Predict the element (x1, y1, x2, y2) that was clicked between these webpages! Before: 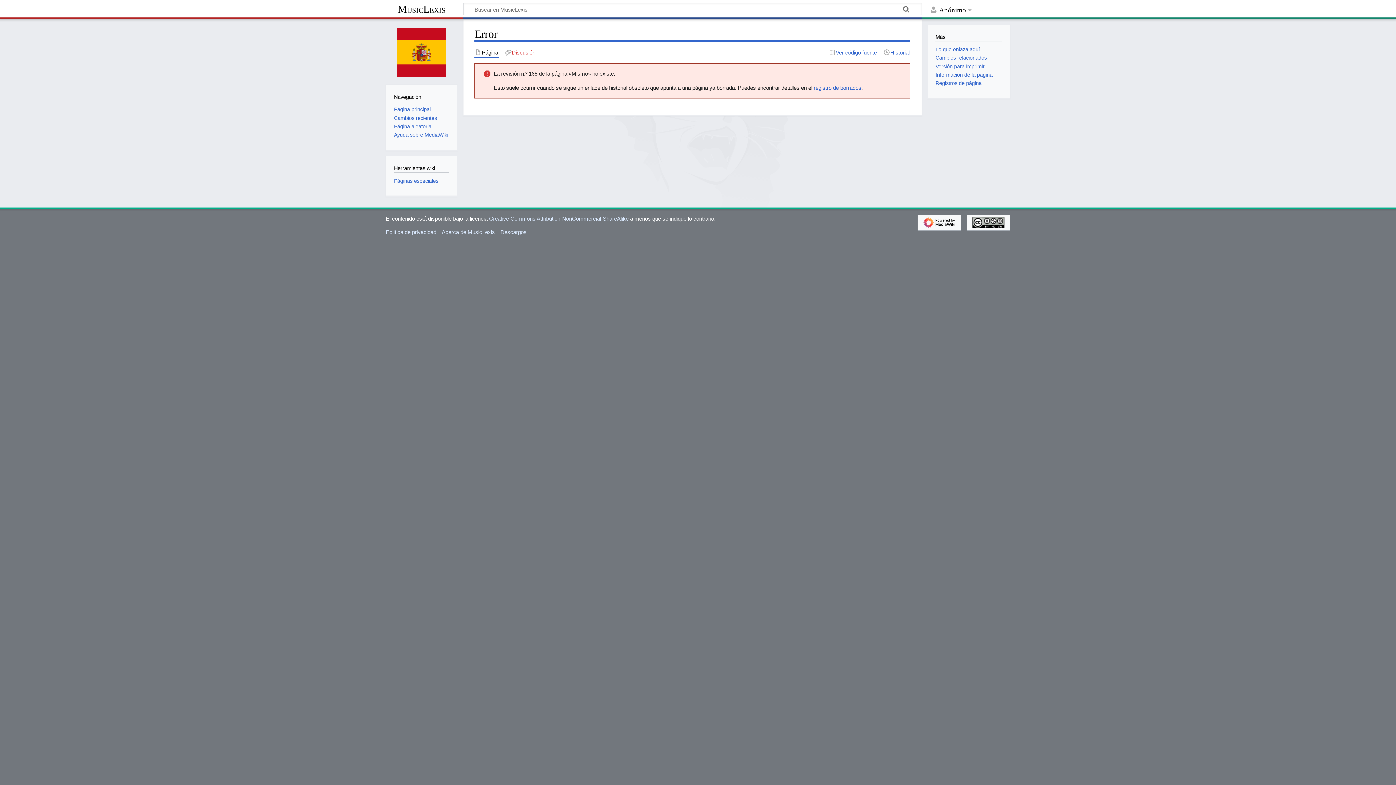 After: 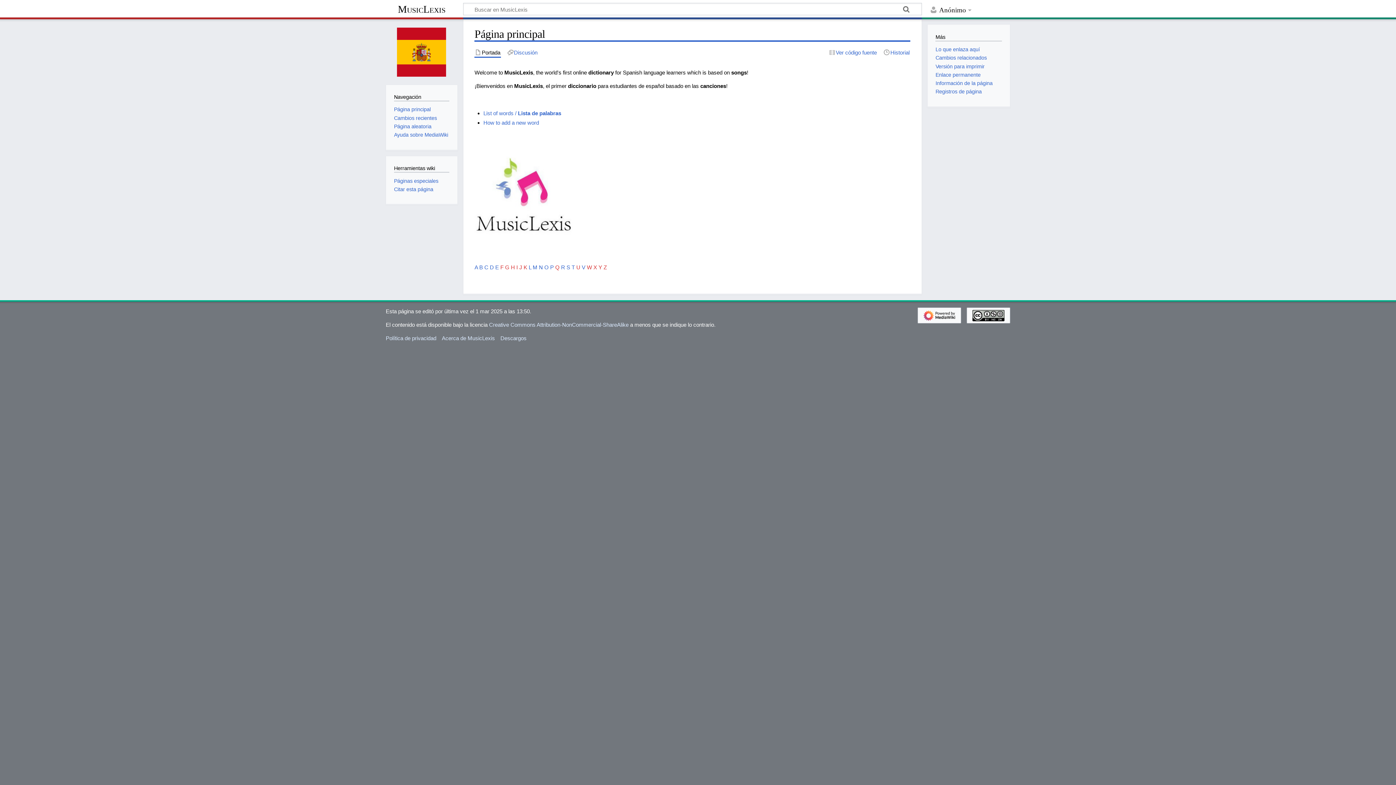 Action: bbox: (394, 106, 430, 112) label: Página principal